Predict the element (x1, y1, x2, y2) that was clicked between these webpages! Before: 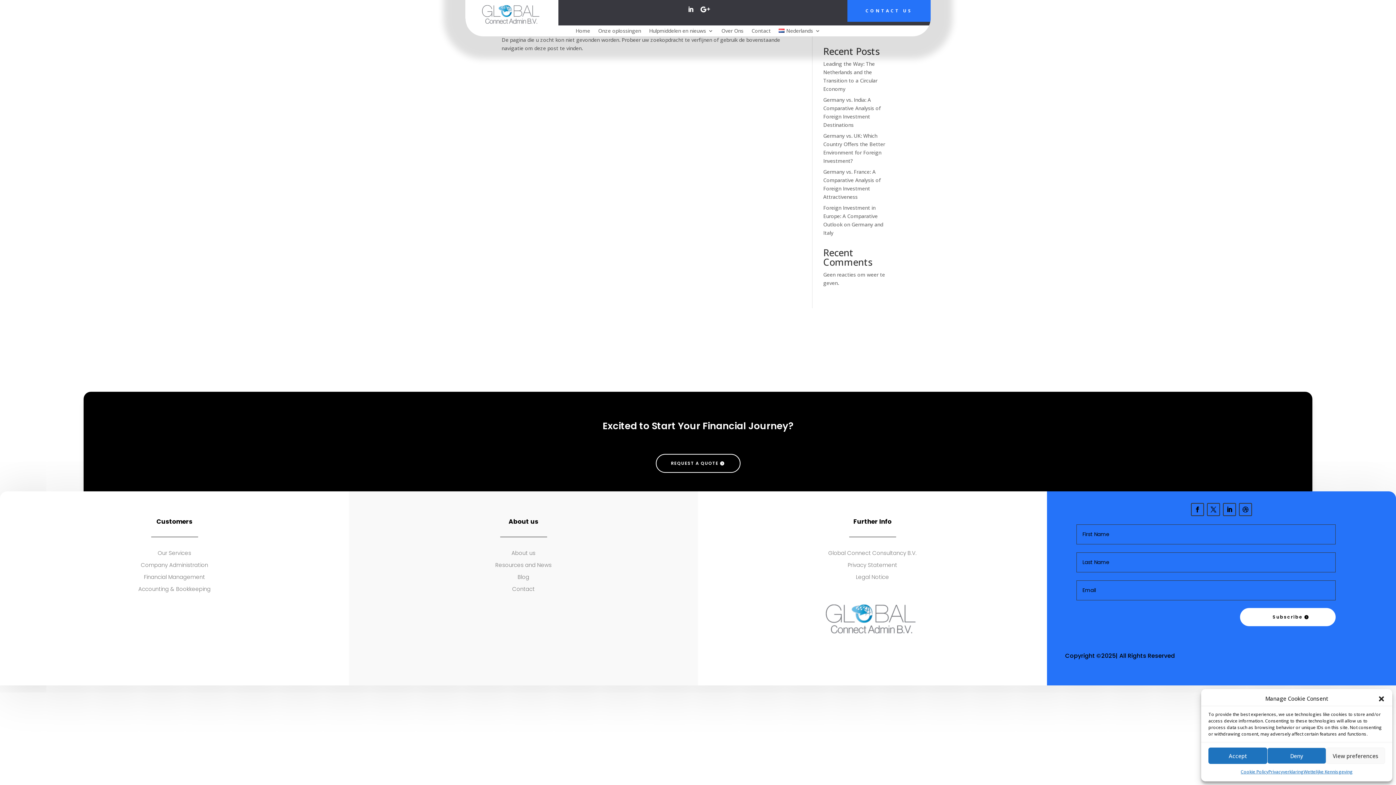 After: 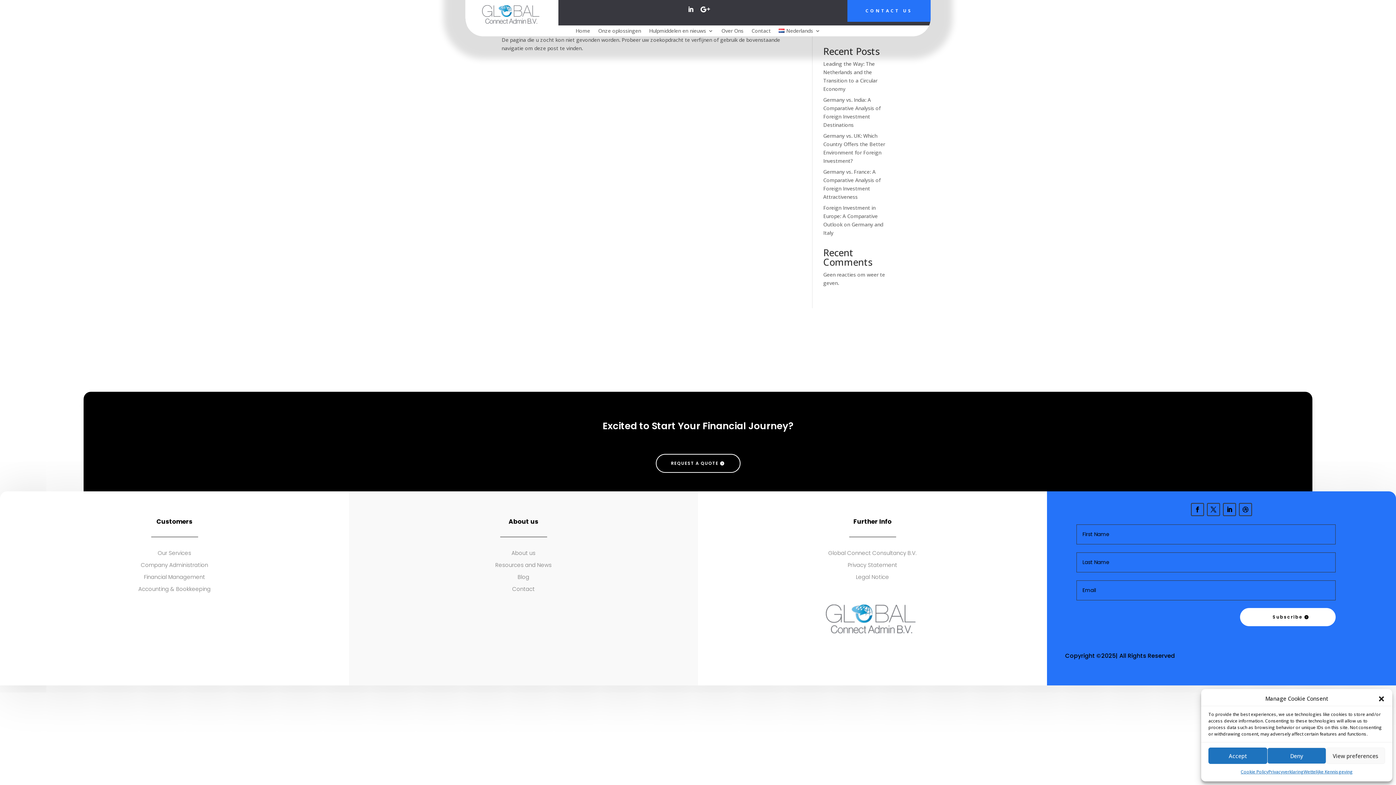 Action: bbox: (655, 454, 740, 473) label: REQUEST A QUOTE